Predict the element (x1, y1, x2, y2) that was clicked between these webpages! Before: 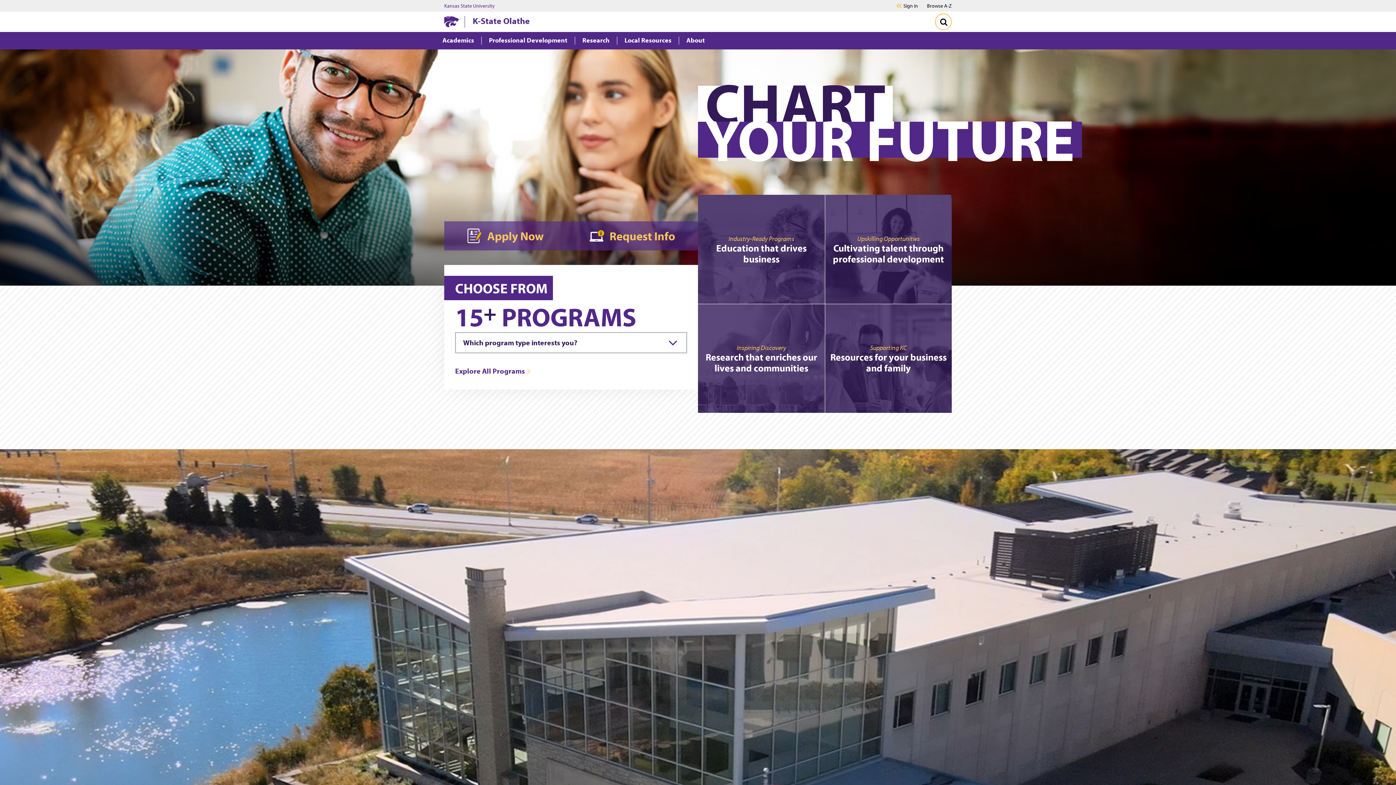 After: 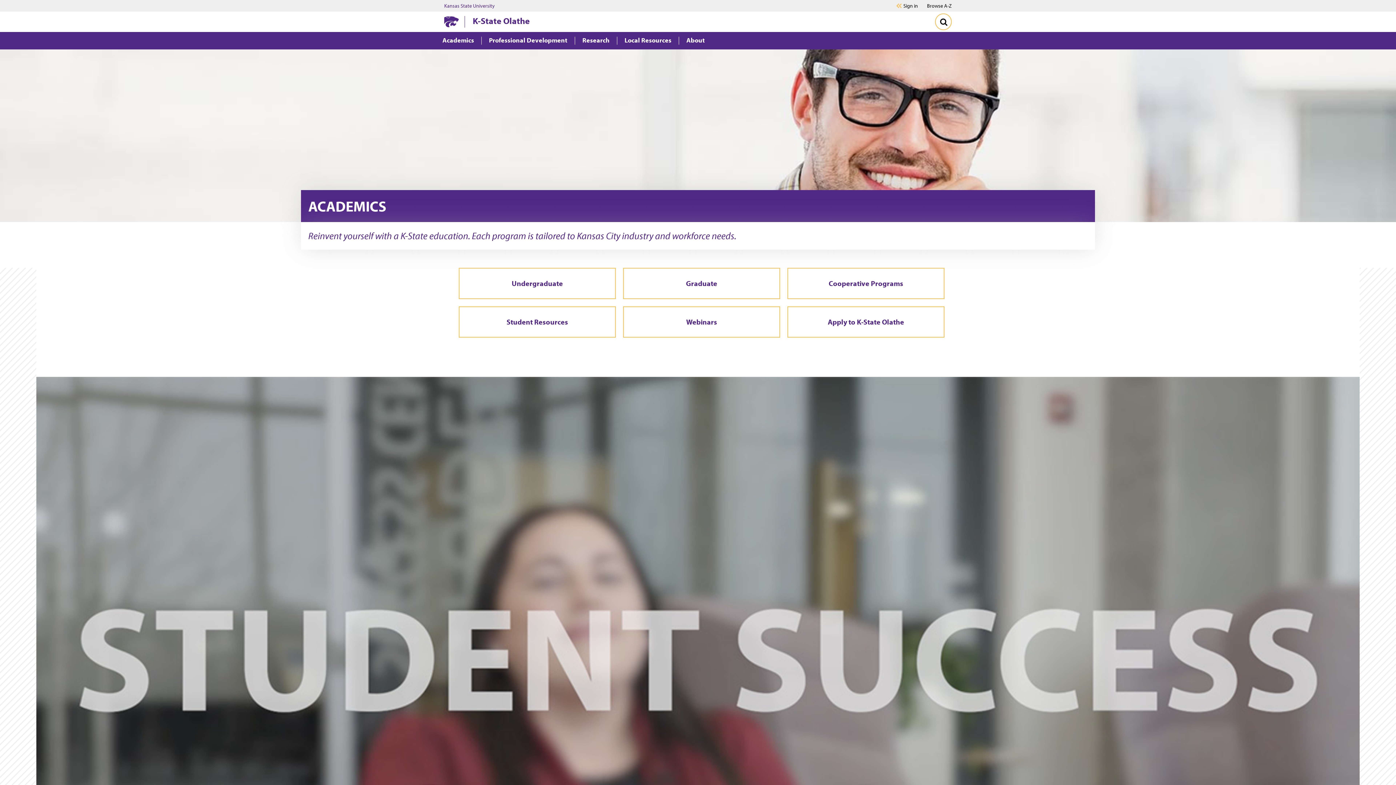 Action: label: Academics bbox: (442, 36, 474, 44)